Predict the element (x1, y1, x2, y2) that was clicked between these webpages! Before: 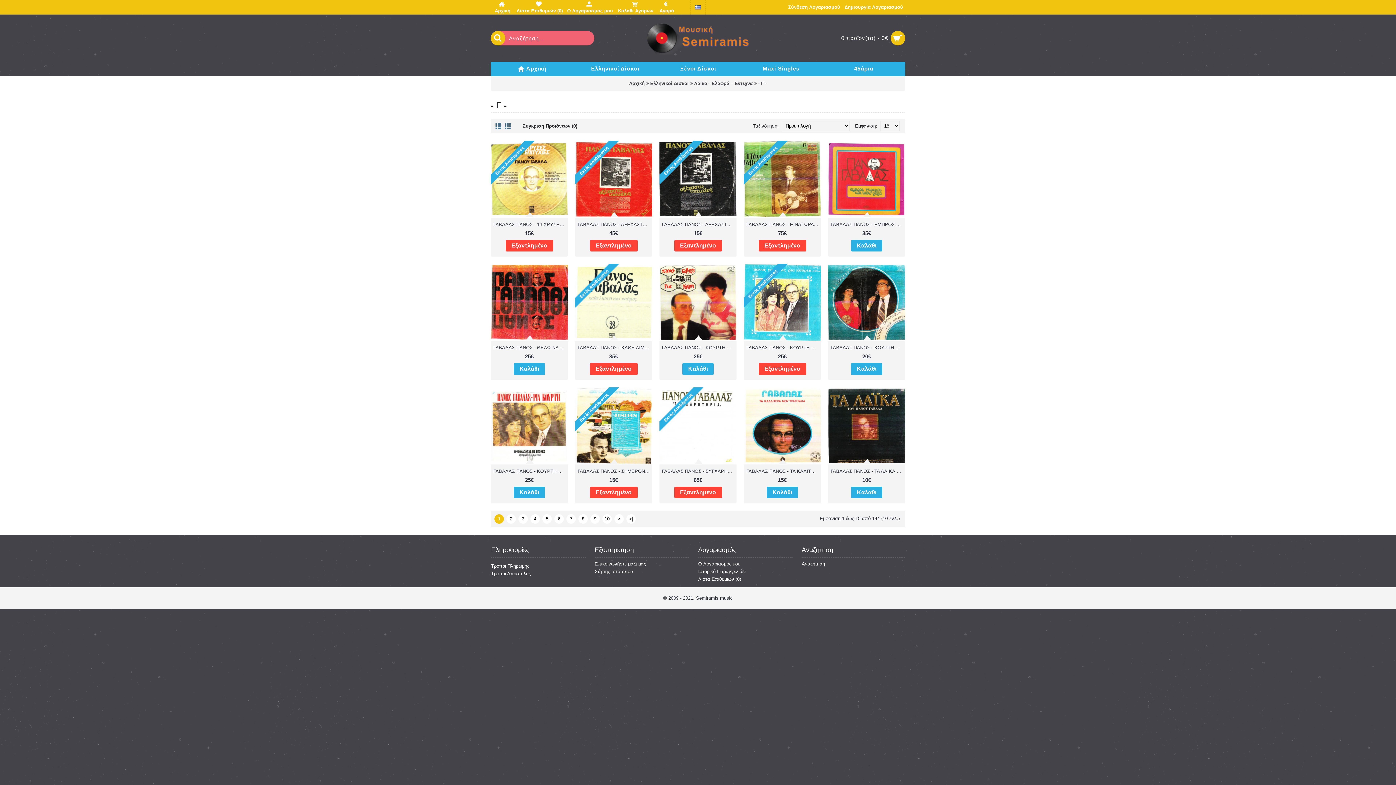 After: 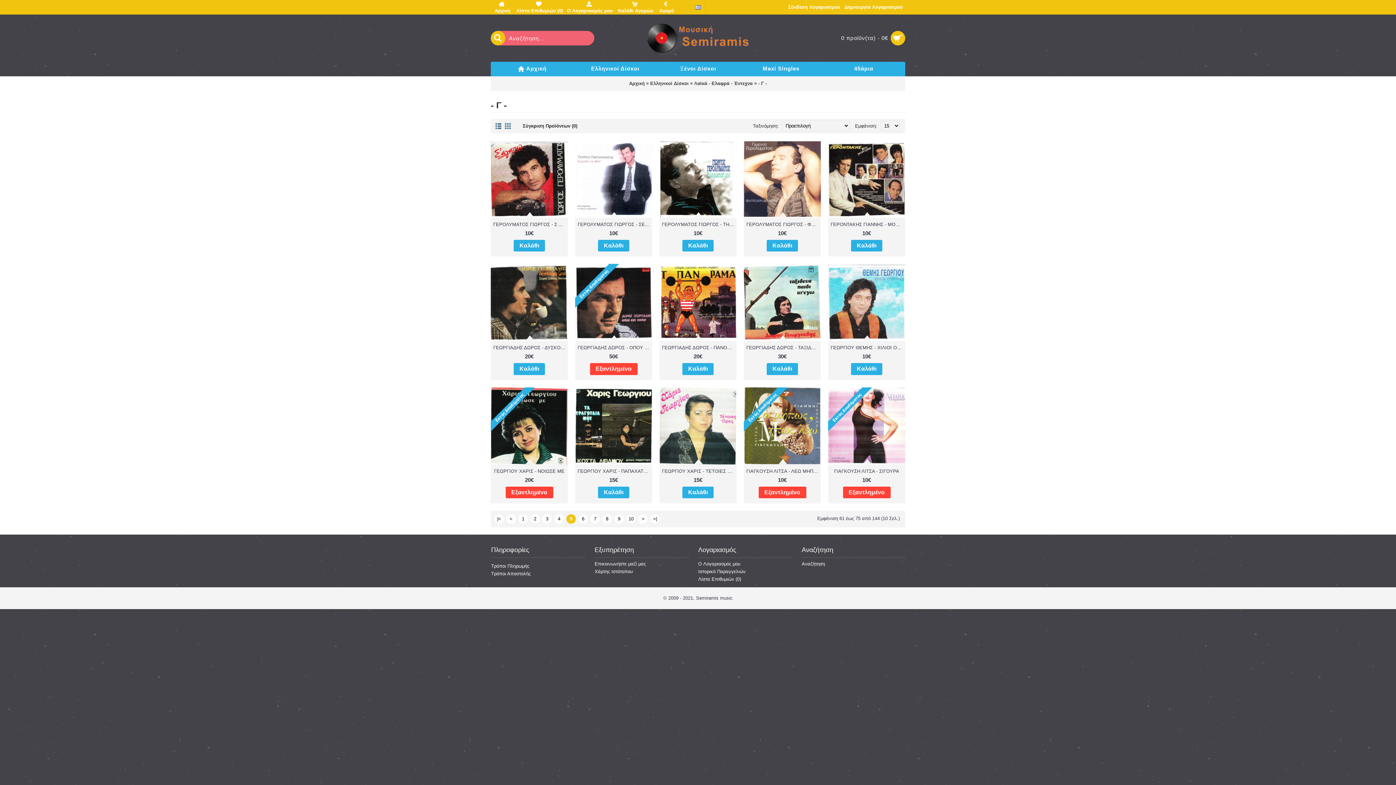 Action: bbox: (542, 514, 552, 524) label: 5